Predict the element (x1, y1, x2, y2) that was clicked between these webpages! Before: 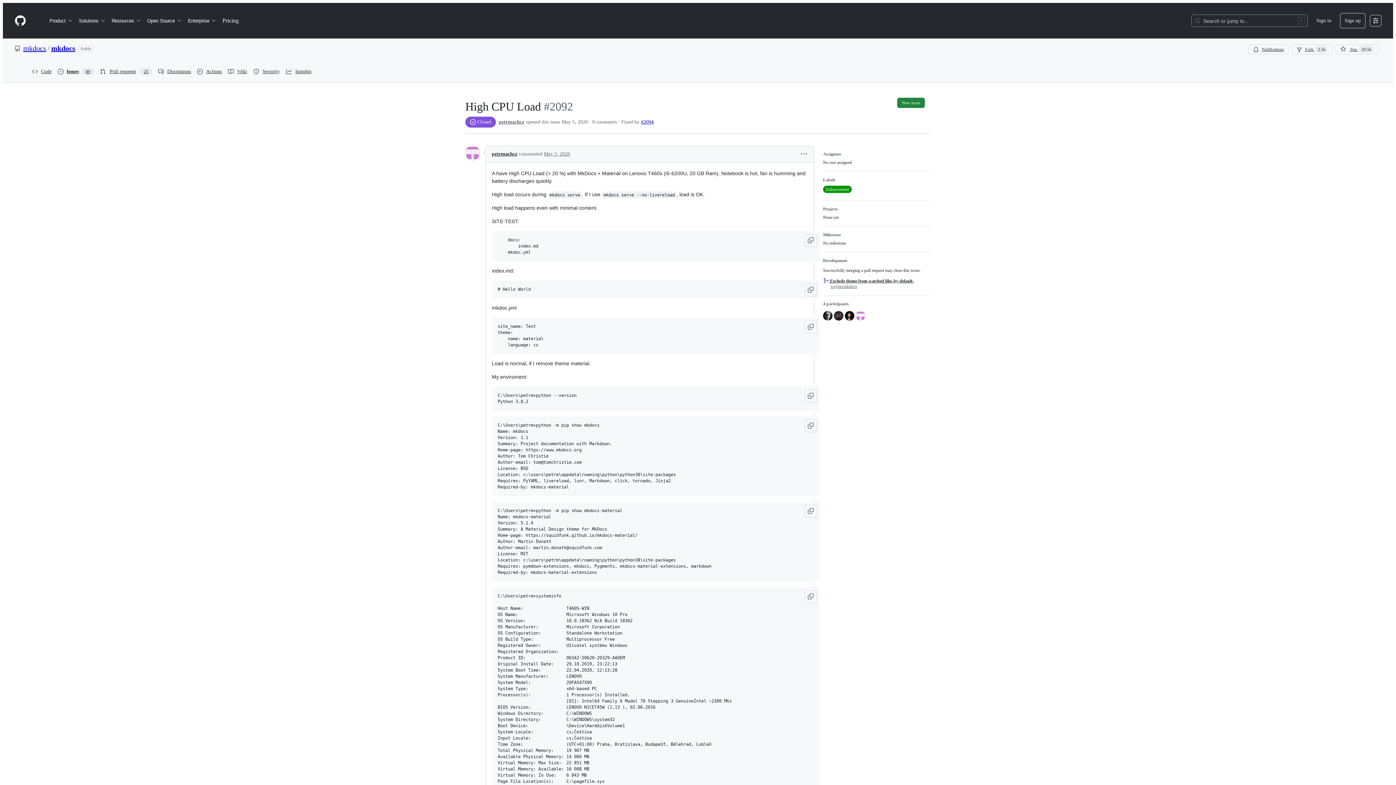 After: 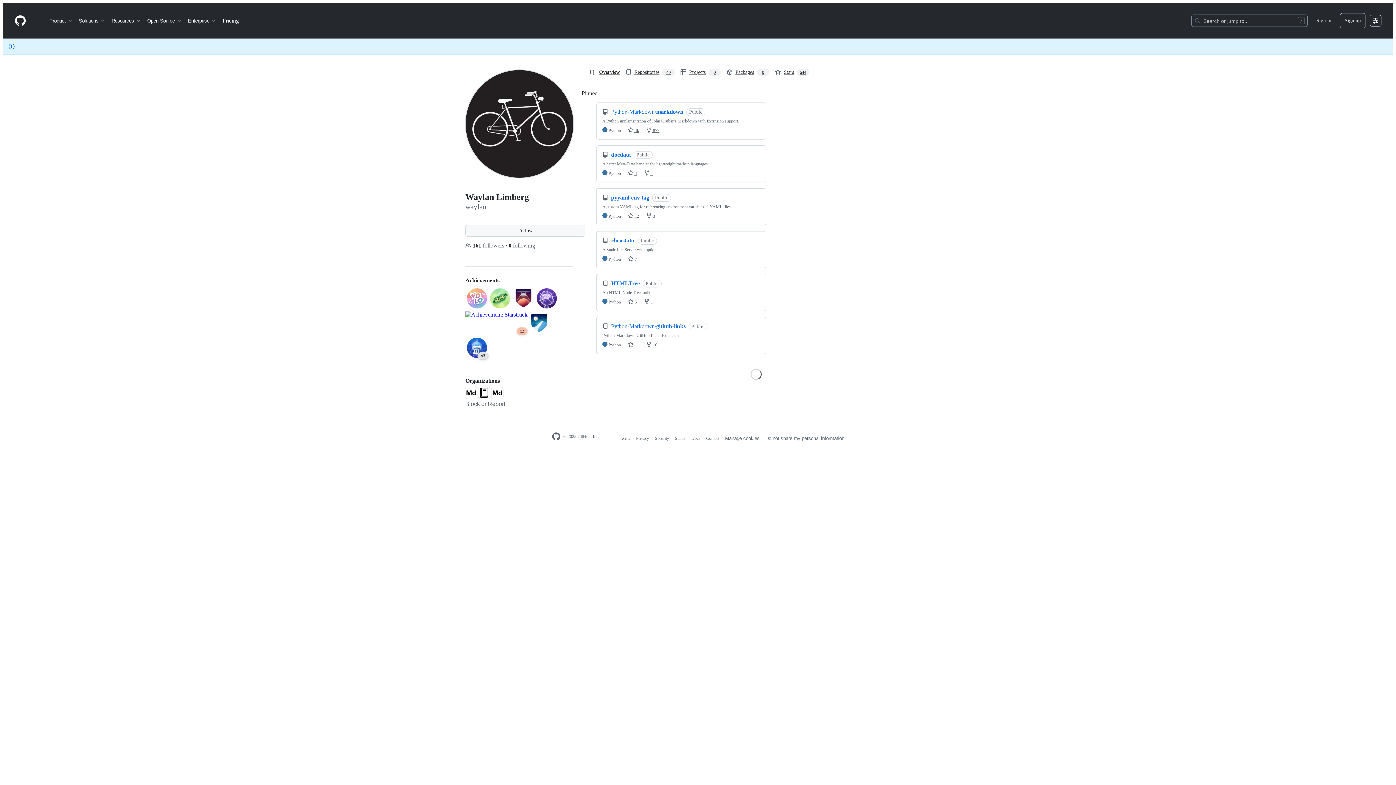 Action: bbox: (834, 311, 843, 320)